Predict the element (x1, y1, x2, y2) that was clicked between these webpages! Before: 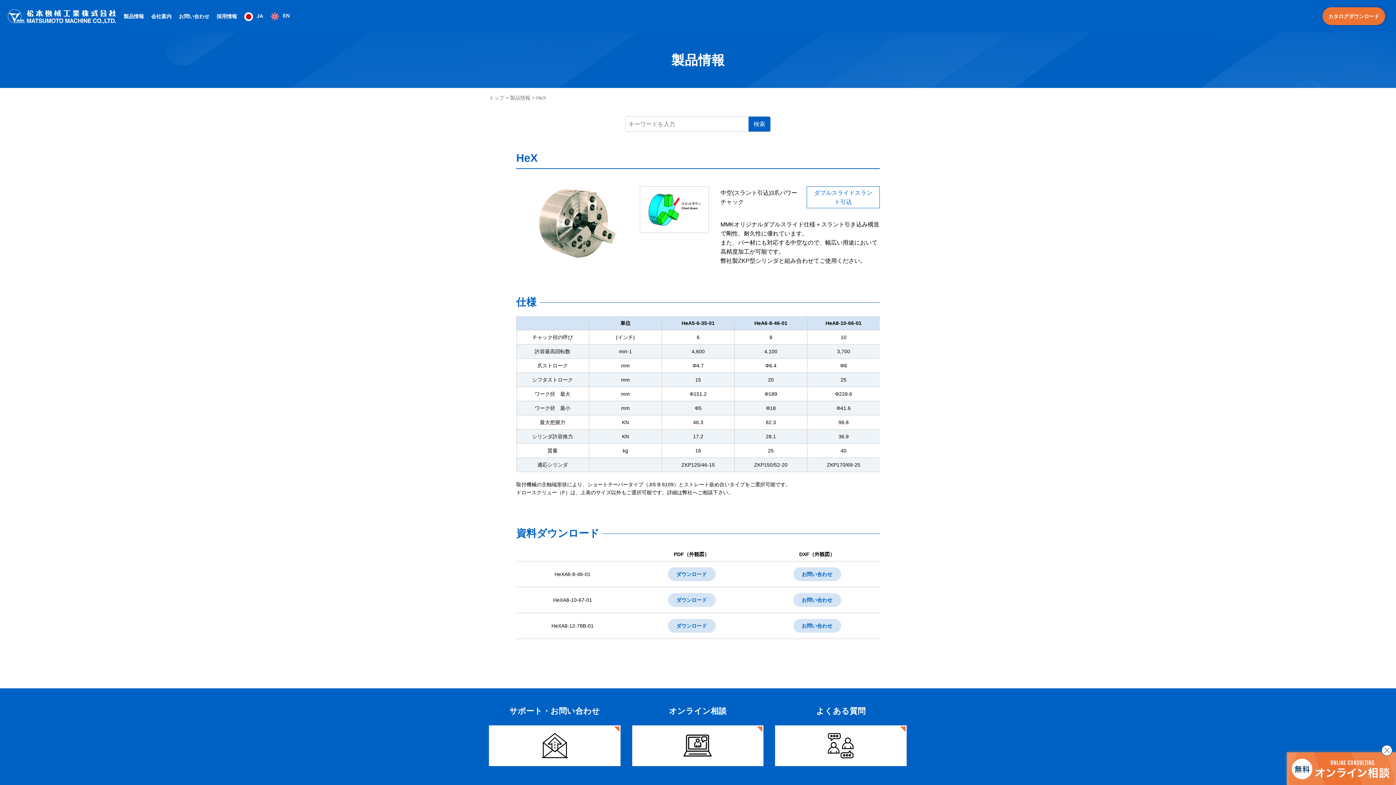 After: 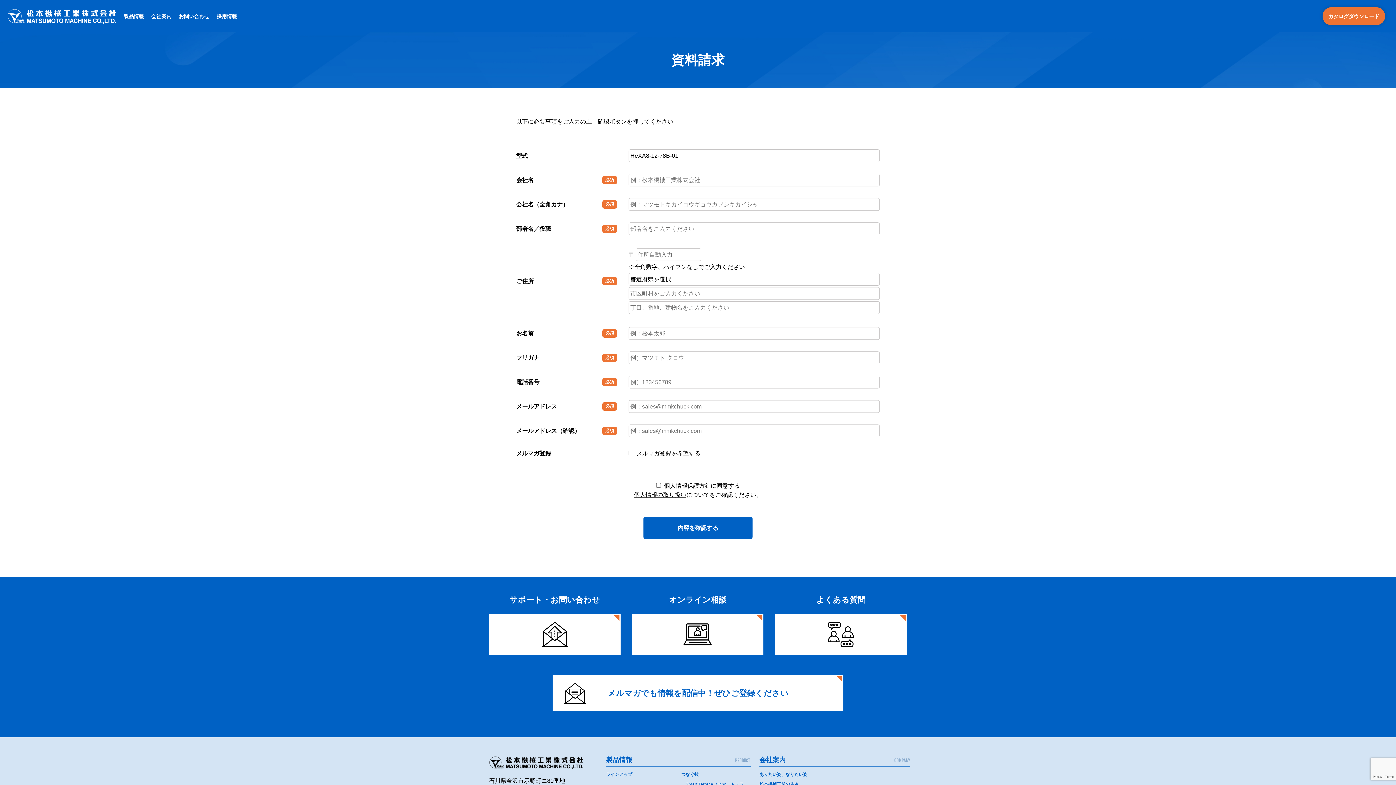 Action: bbox: (793, 619, 841, 633) label: お問い合わせ